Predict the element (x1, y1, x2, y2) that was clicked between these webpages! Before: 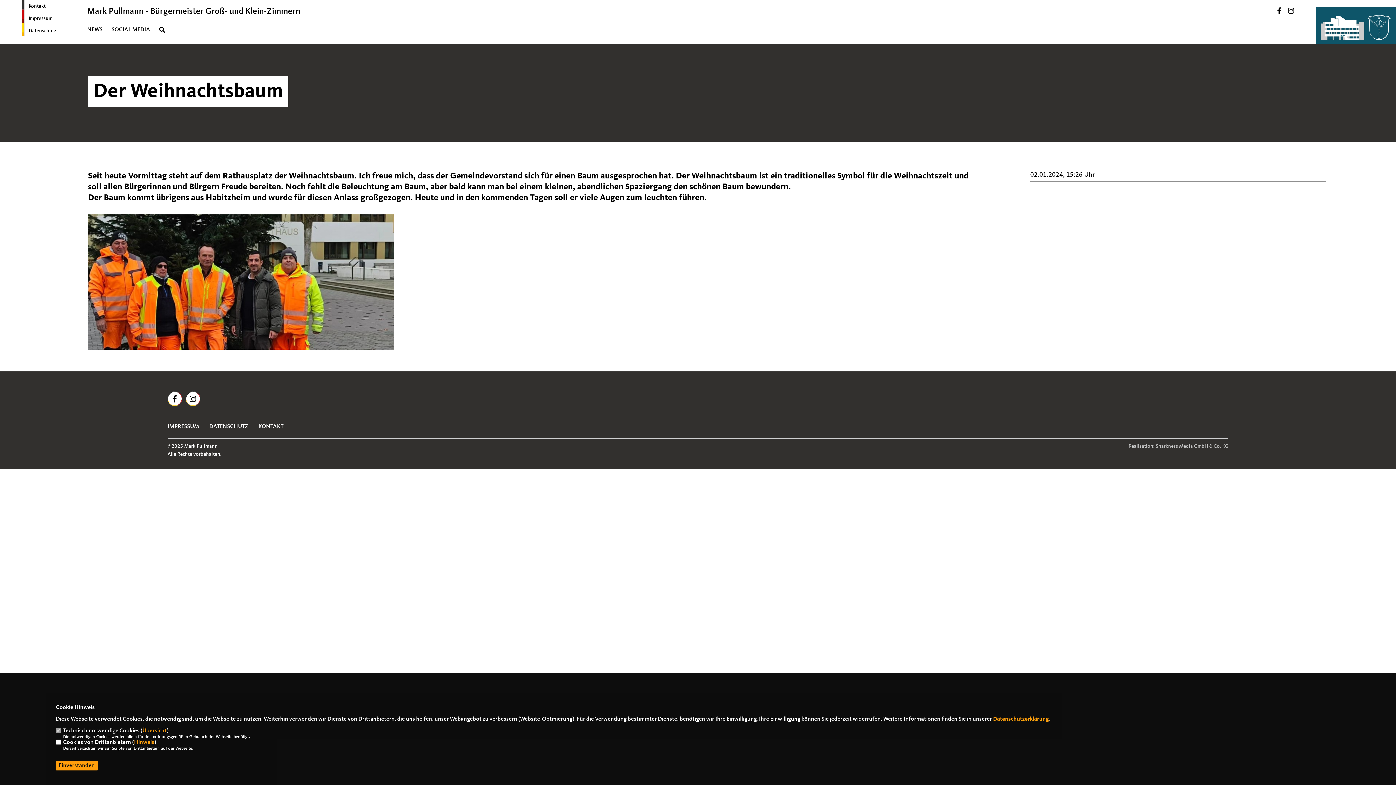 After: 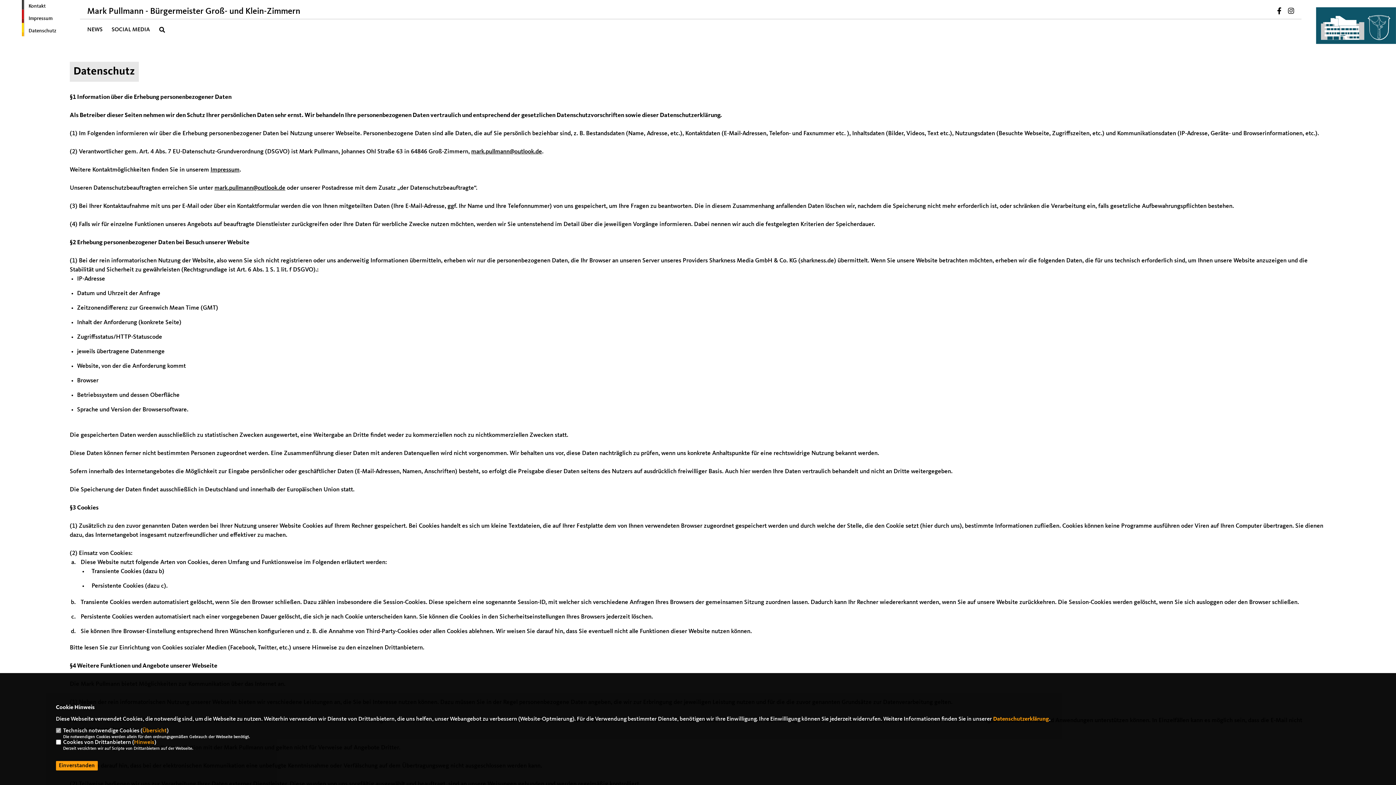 Action: bbox: (28, 28, 56, 33) label: Datenschutz